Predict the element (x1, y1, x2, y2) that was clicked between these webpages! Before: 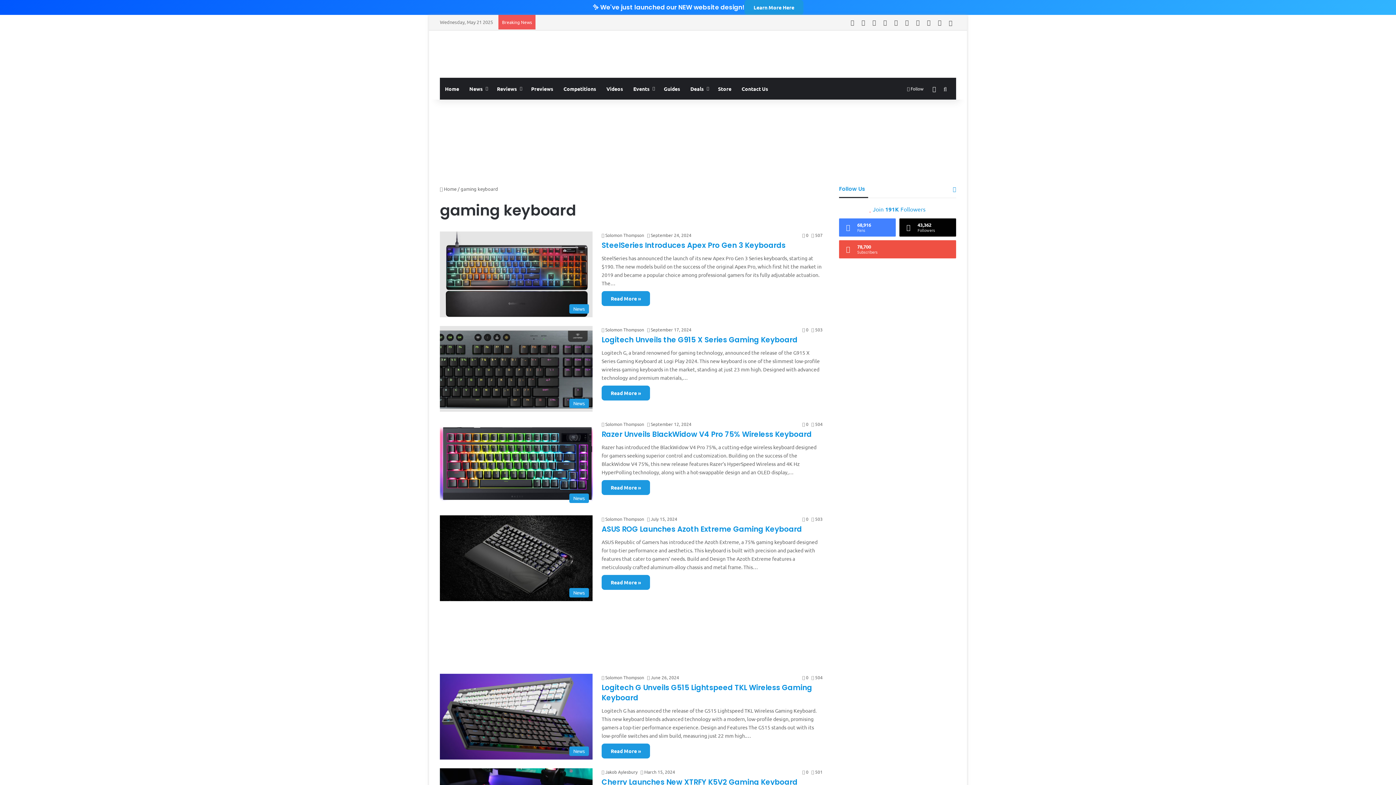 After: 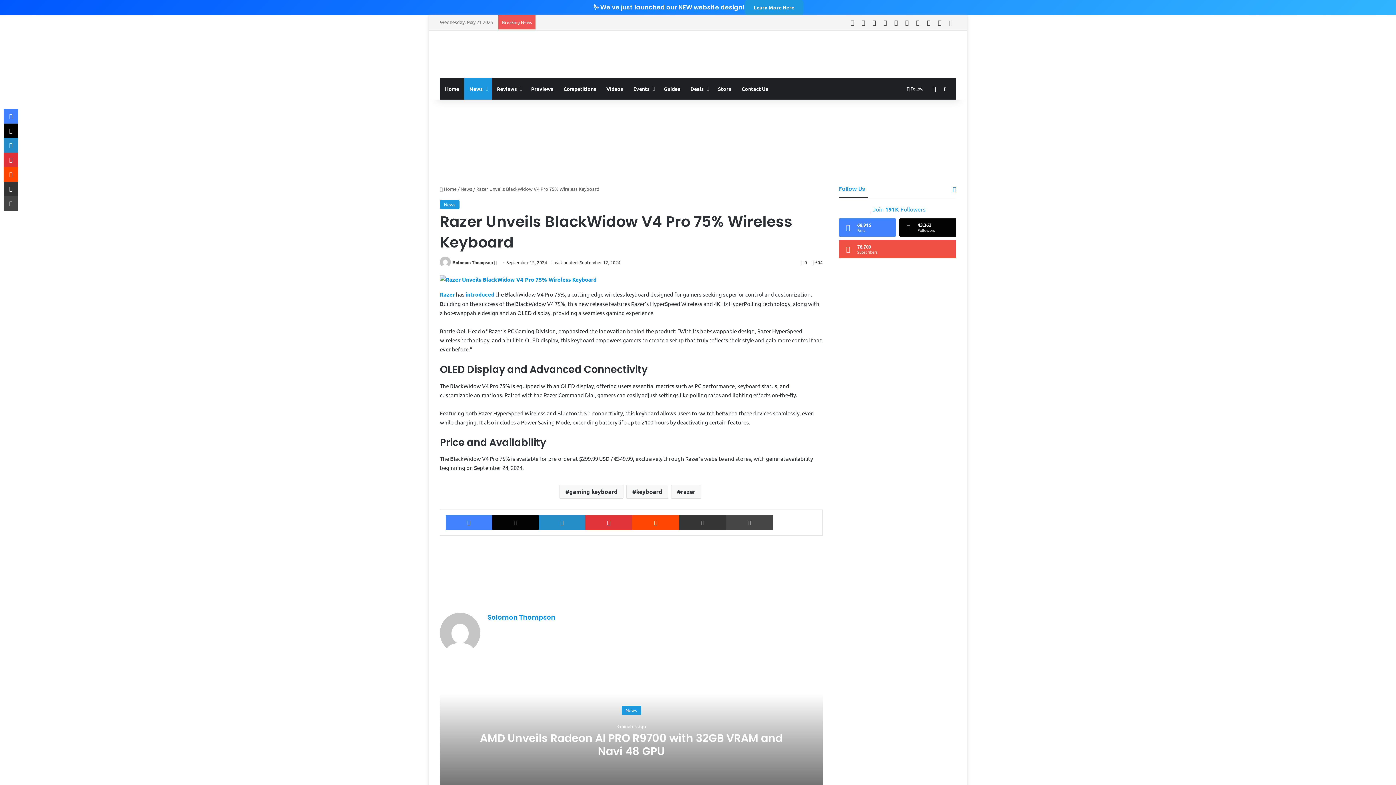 Action: bbox: (440, 420, 592, 506) label: Razer Unveils BlackWidow V4 Pro 75% Wireless Keyboard